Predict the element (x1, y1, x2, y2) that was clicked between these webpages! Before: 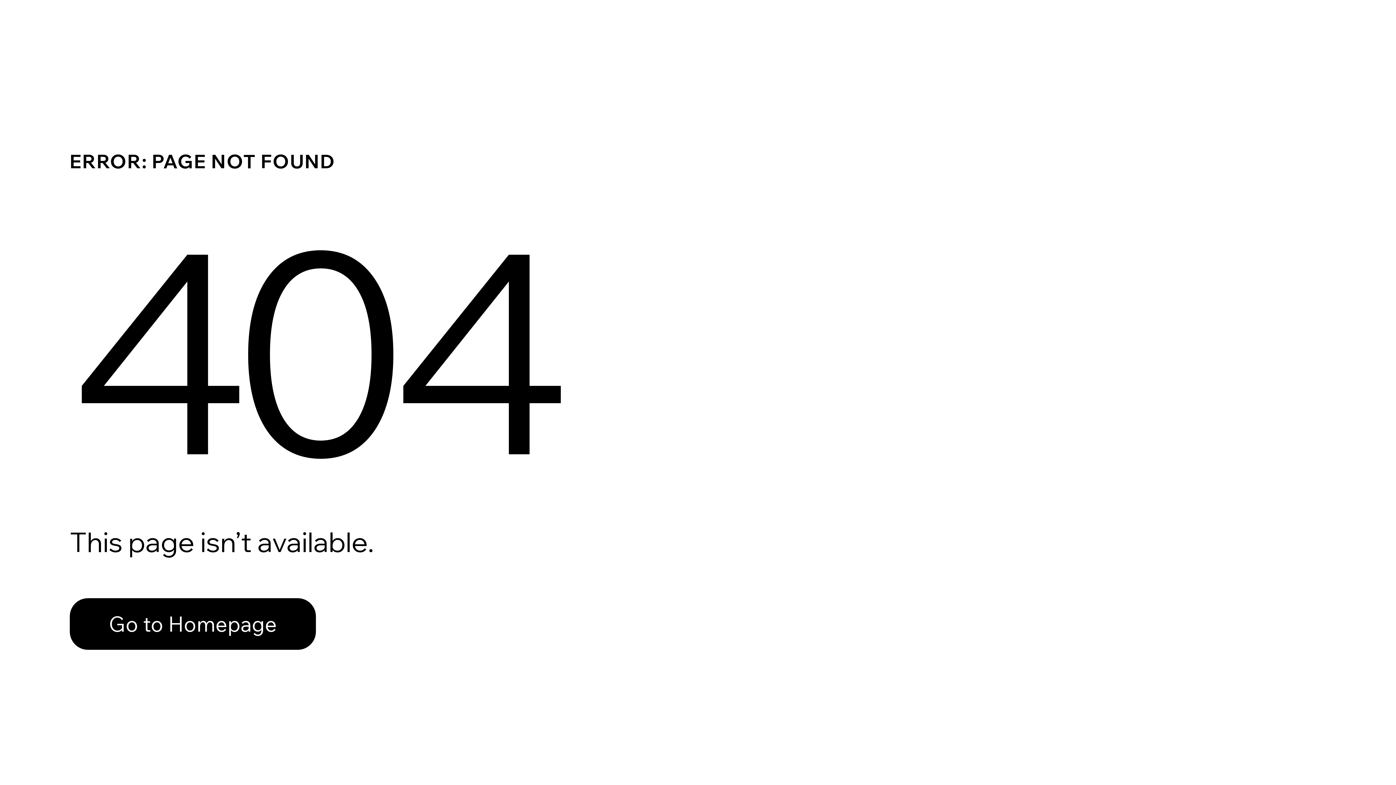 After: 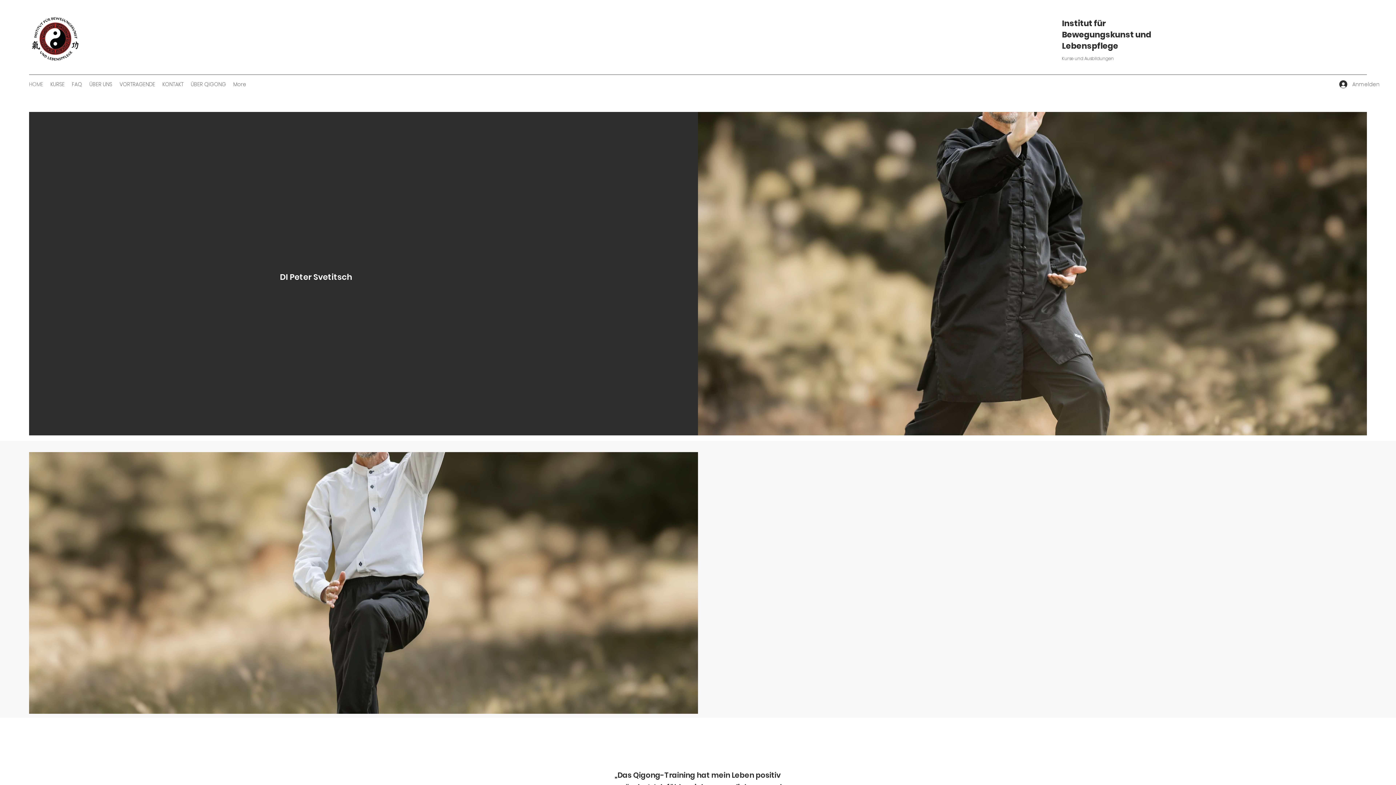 Action: label: Go to Homepage bbox: (69, 598, 316, 650)